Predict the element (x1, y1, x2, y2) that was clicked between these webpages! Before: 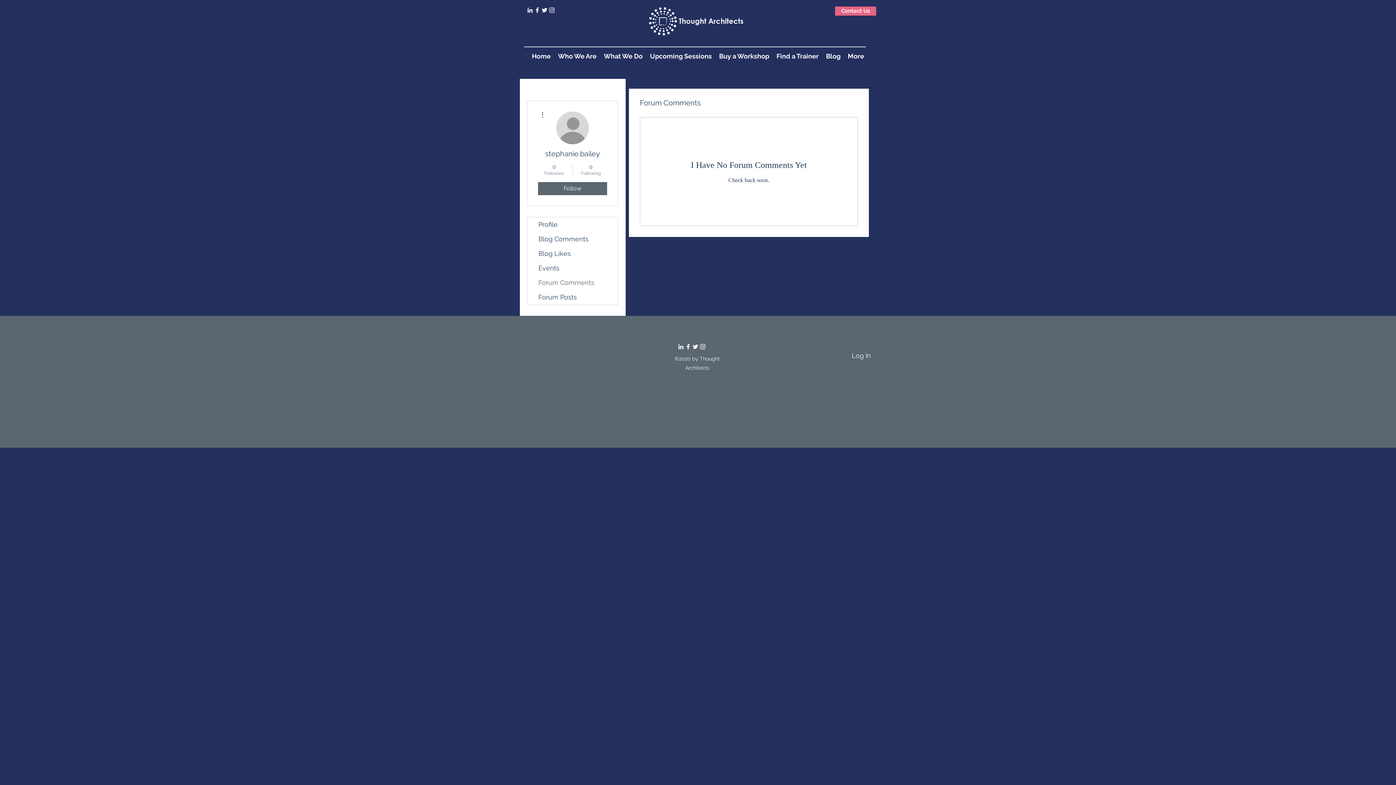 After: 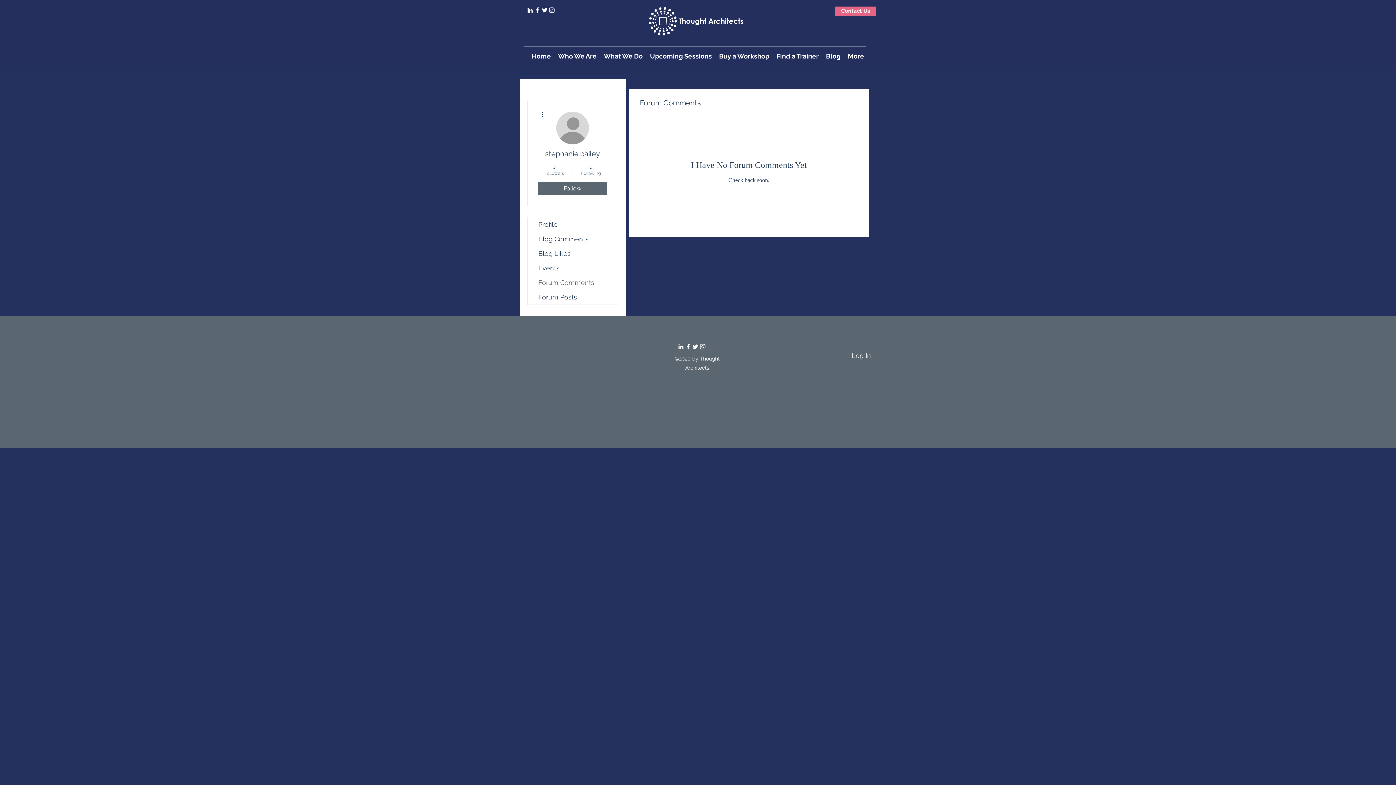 Action: bbox: (548, 6, 555, 13) label: Instagram